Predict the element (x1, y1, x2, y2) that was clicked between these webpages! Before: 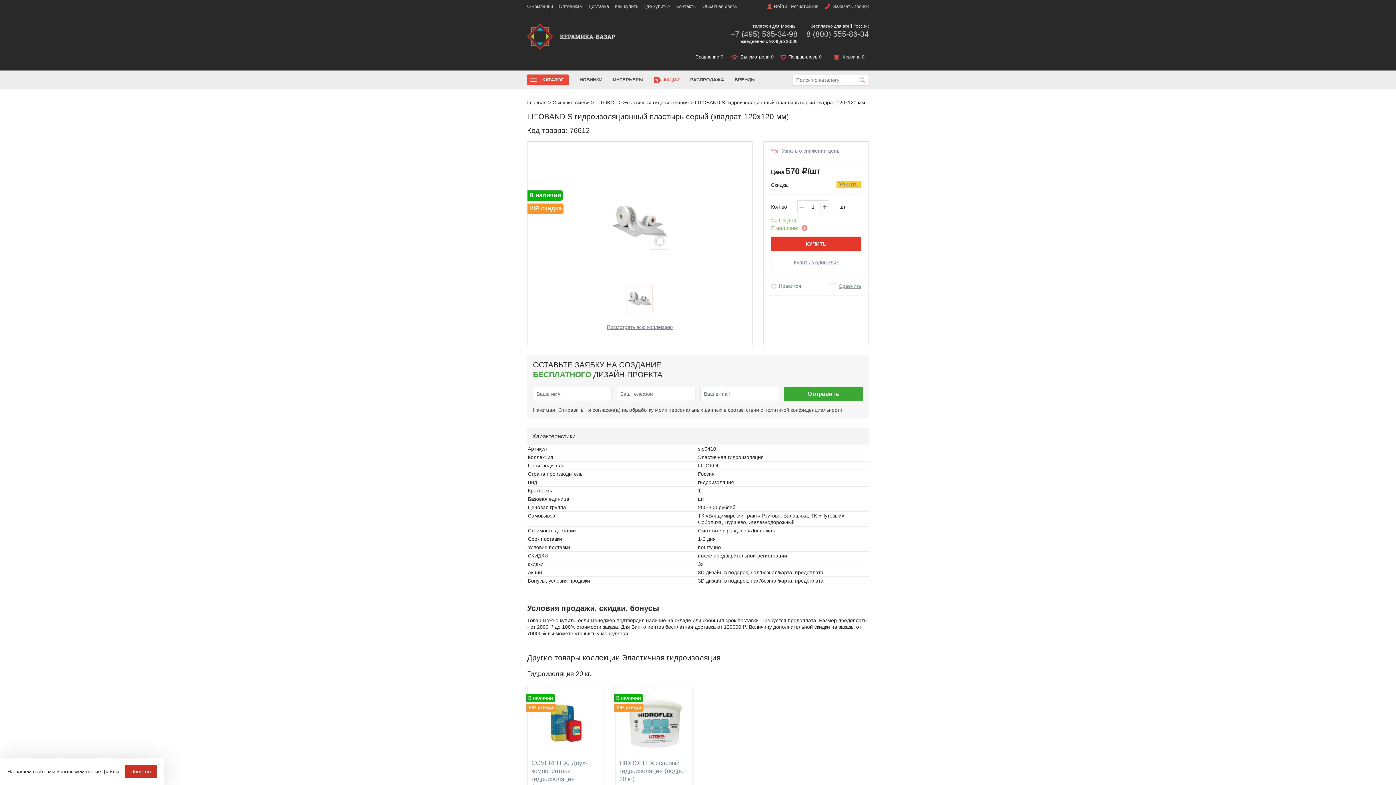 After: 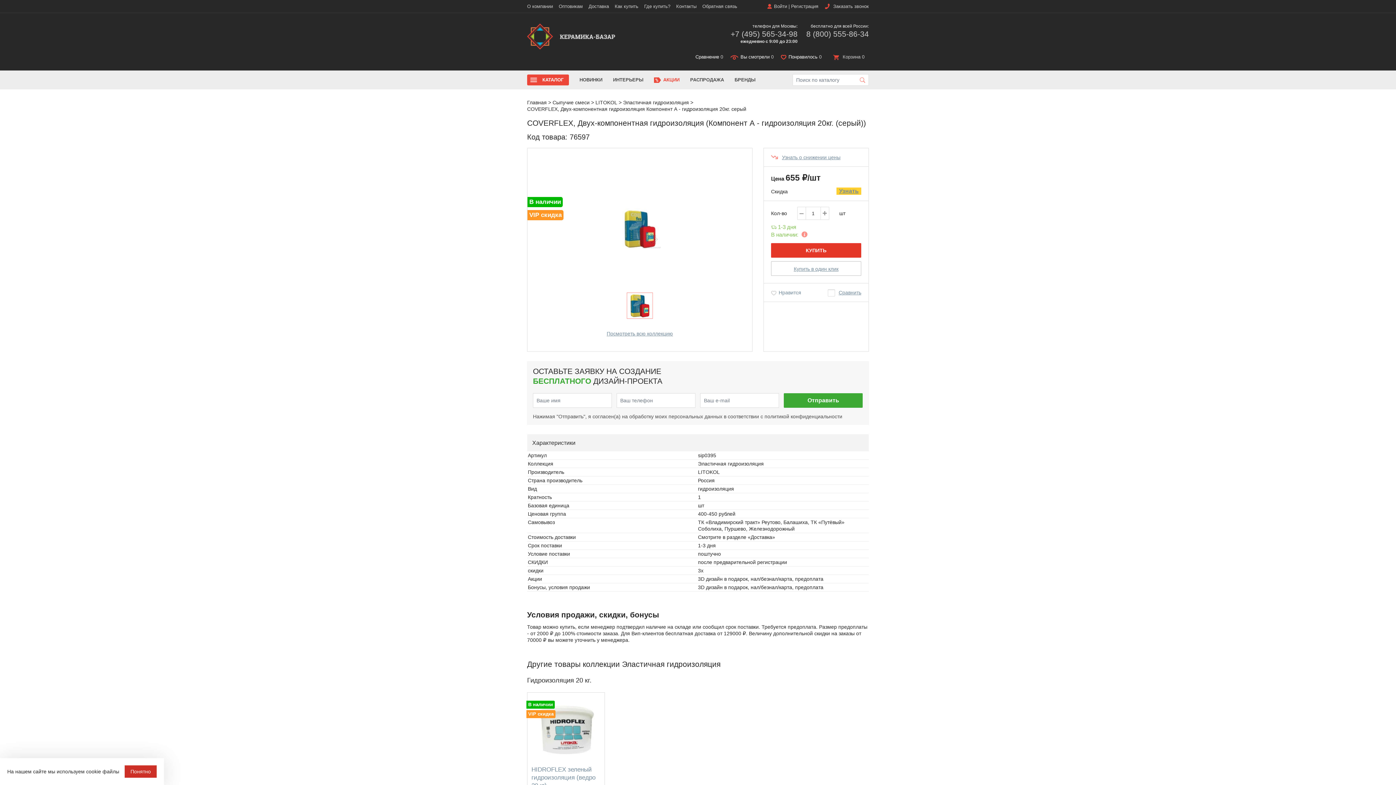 Action: label: COVERFLEX, Двух-компонентная гидроизоляция (Компонент А - гидроизоляция 20кг. (серый)) bbox: (531, 758, 589, 807)